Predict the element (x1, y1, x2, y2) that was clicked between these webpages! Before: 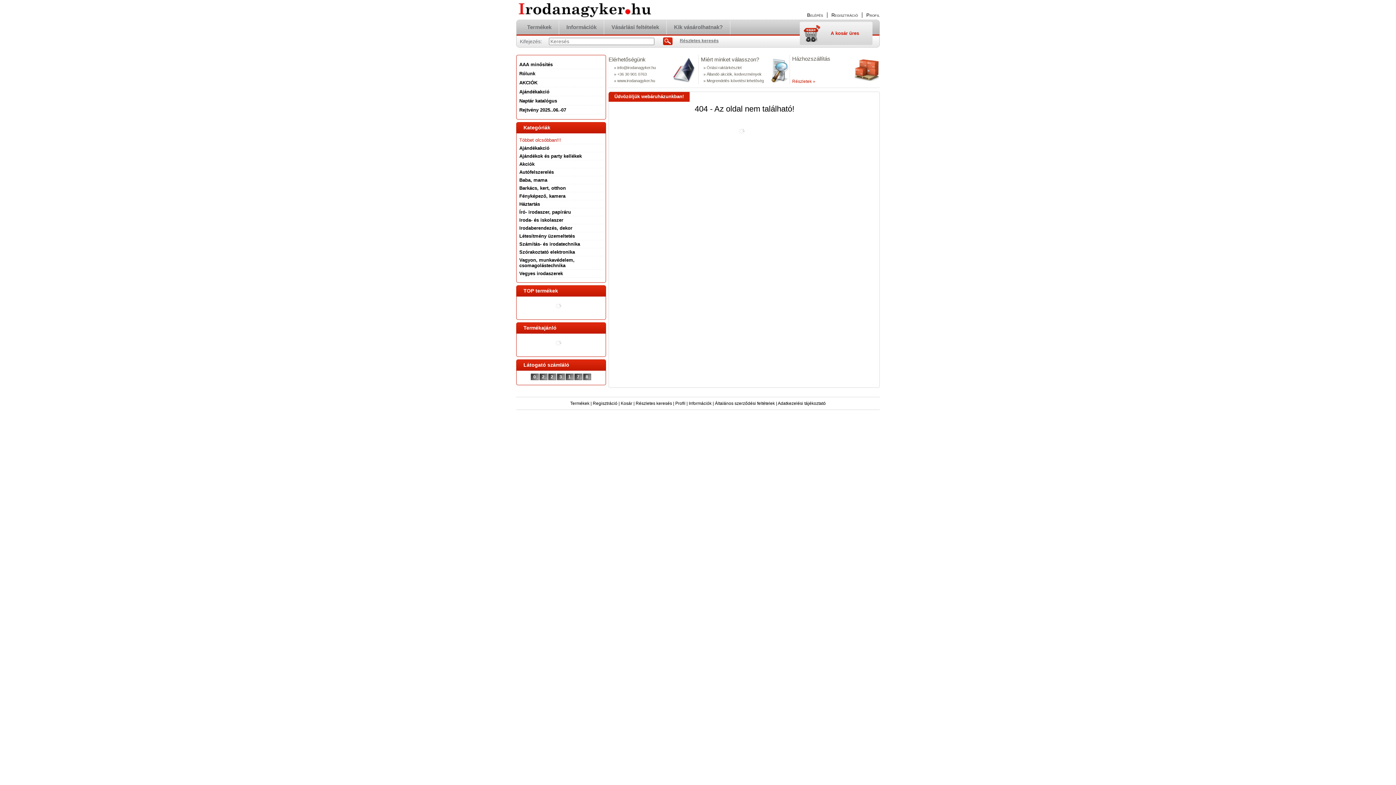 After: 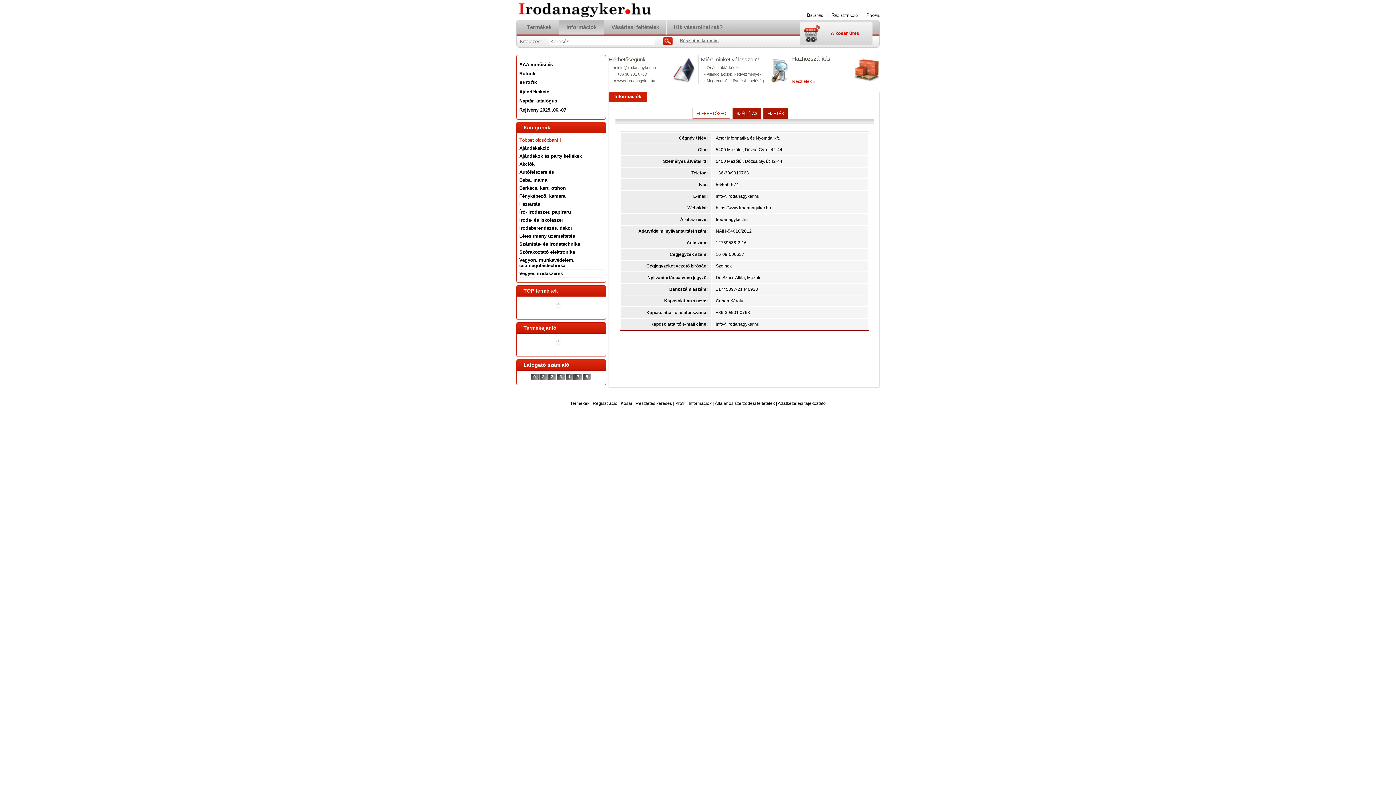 Action: label: Információk bbox: (559, 20, 604, 34)